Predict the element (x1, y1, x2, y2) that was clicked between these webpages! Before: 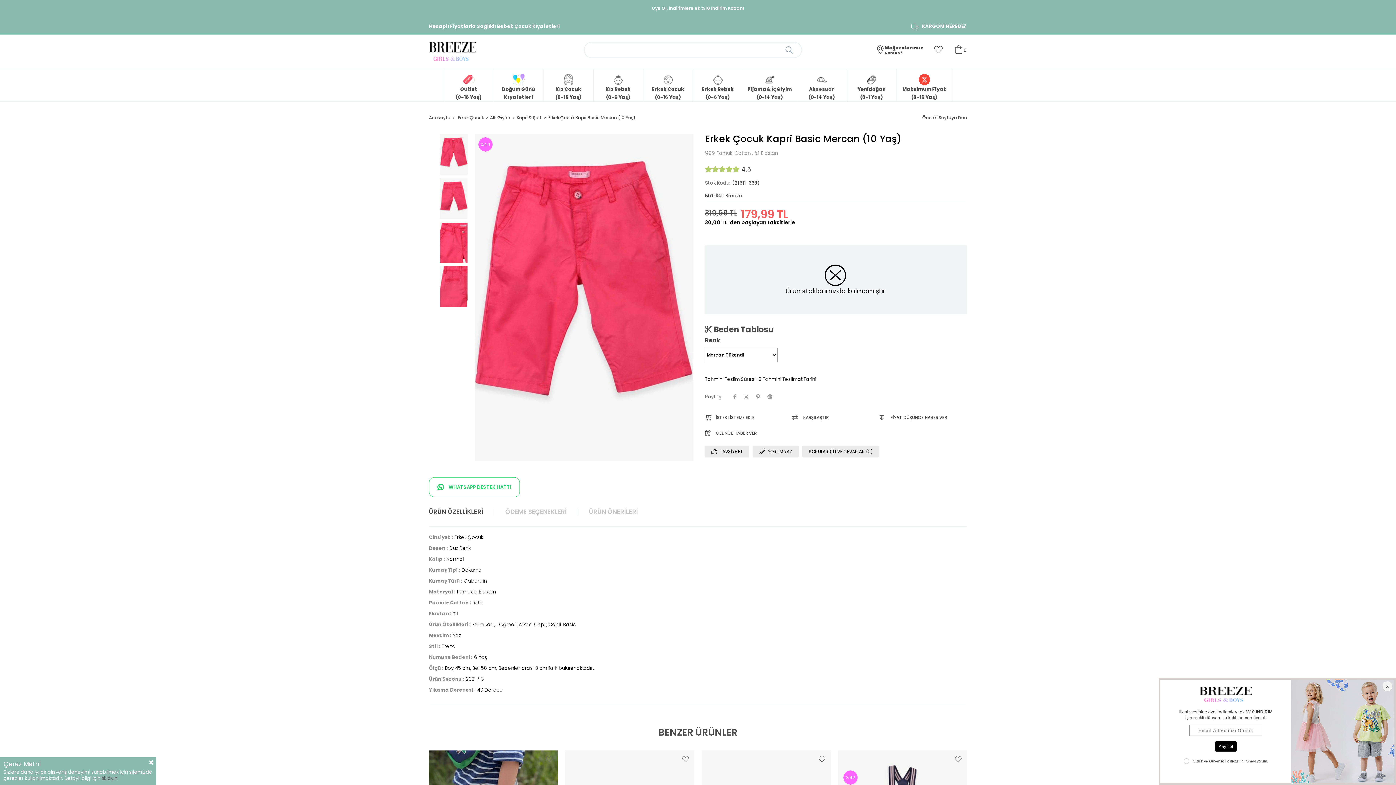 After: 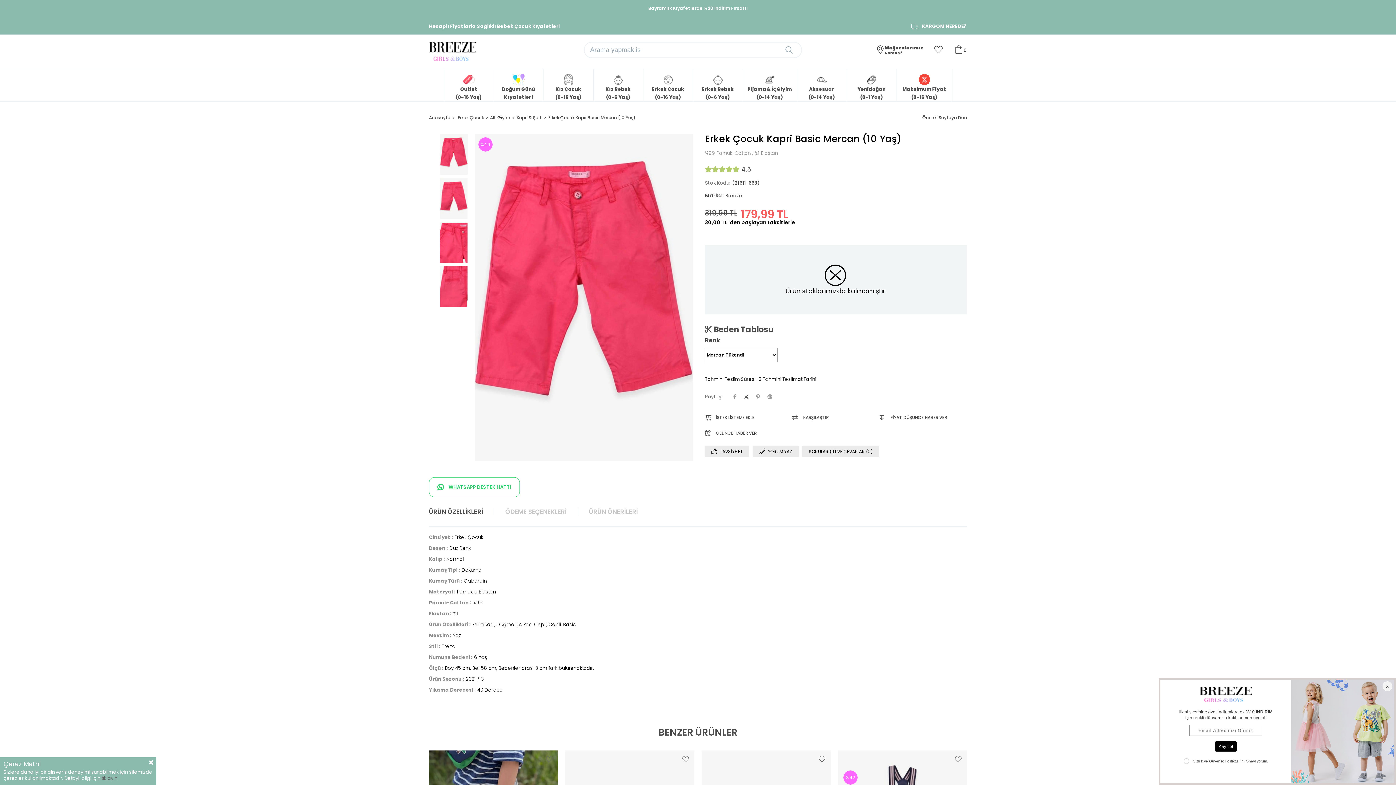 Action: bbox: (744, 394, 749, 402)